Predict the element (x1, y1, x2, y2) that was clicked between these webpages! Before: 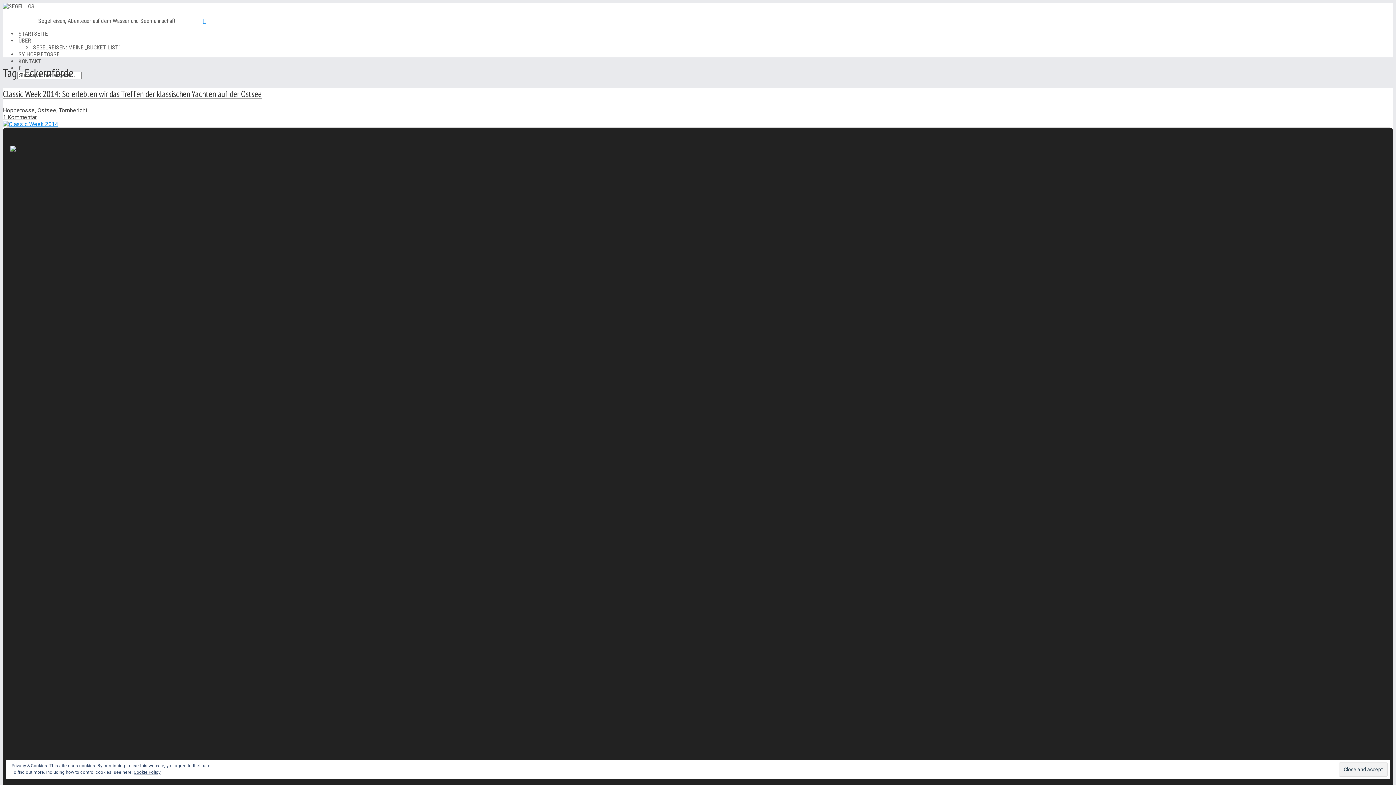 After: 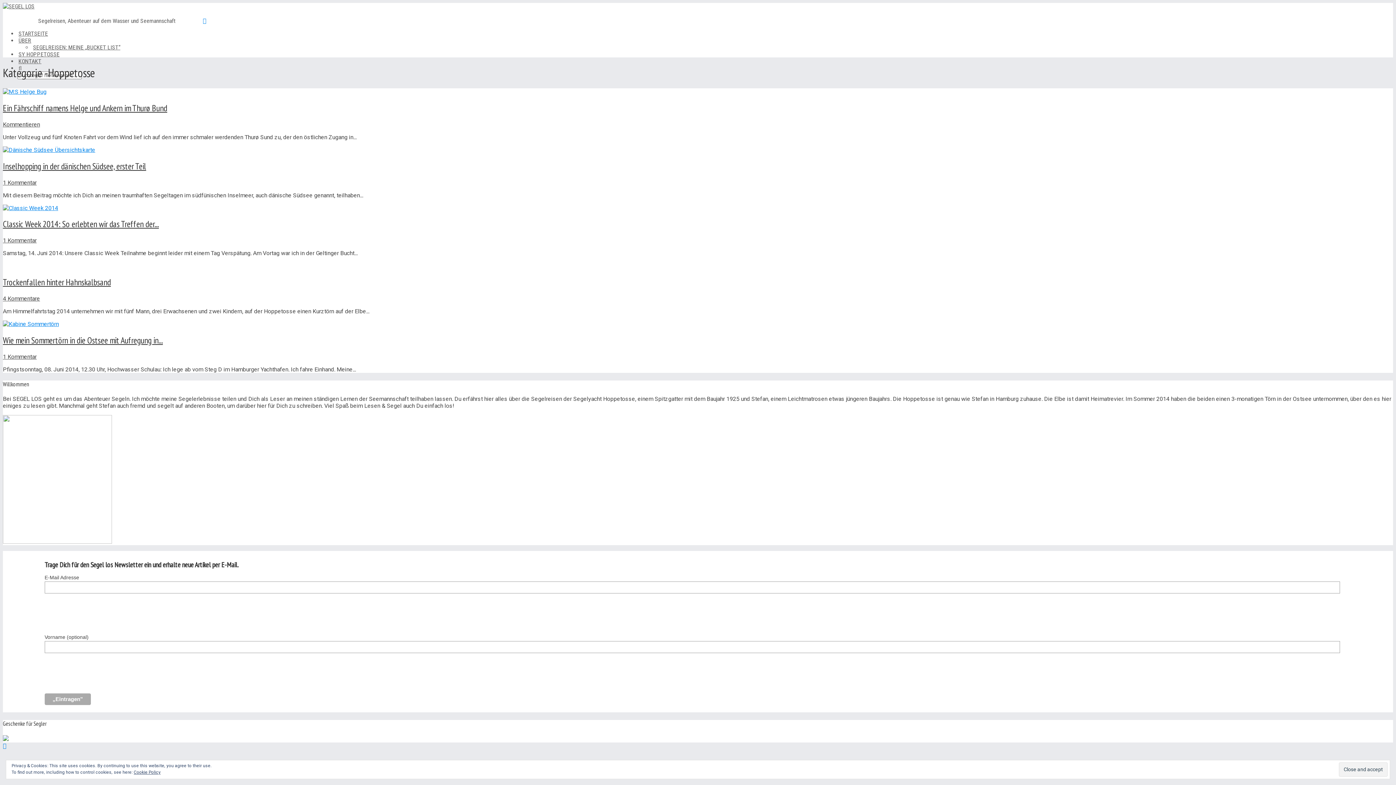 Action: bbox: (2, 106, 34, 113) label: Hoppetosse